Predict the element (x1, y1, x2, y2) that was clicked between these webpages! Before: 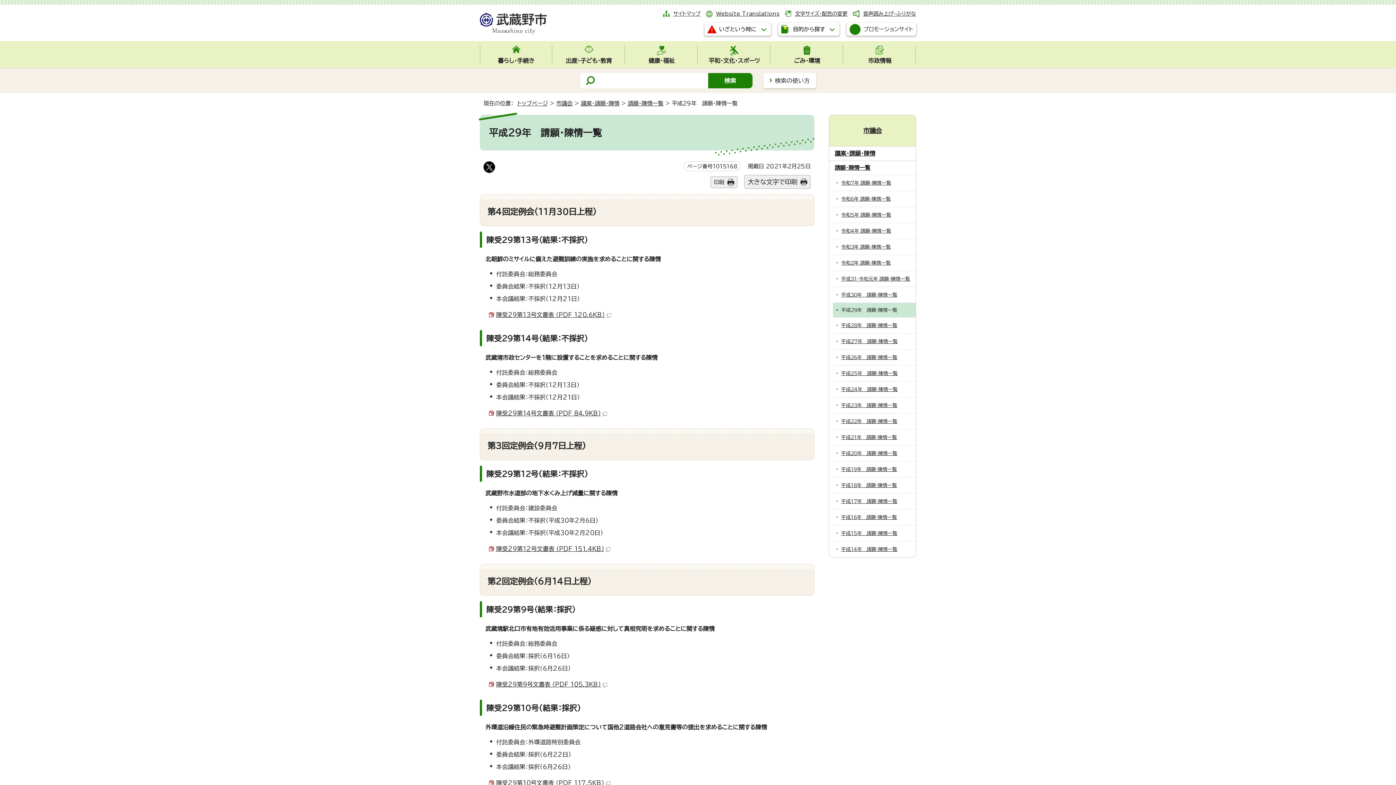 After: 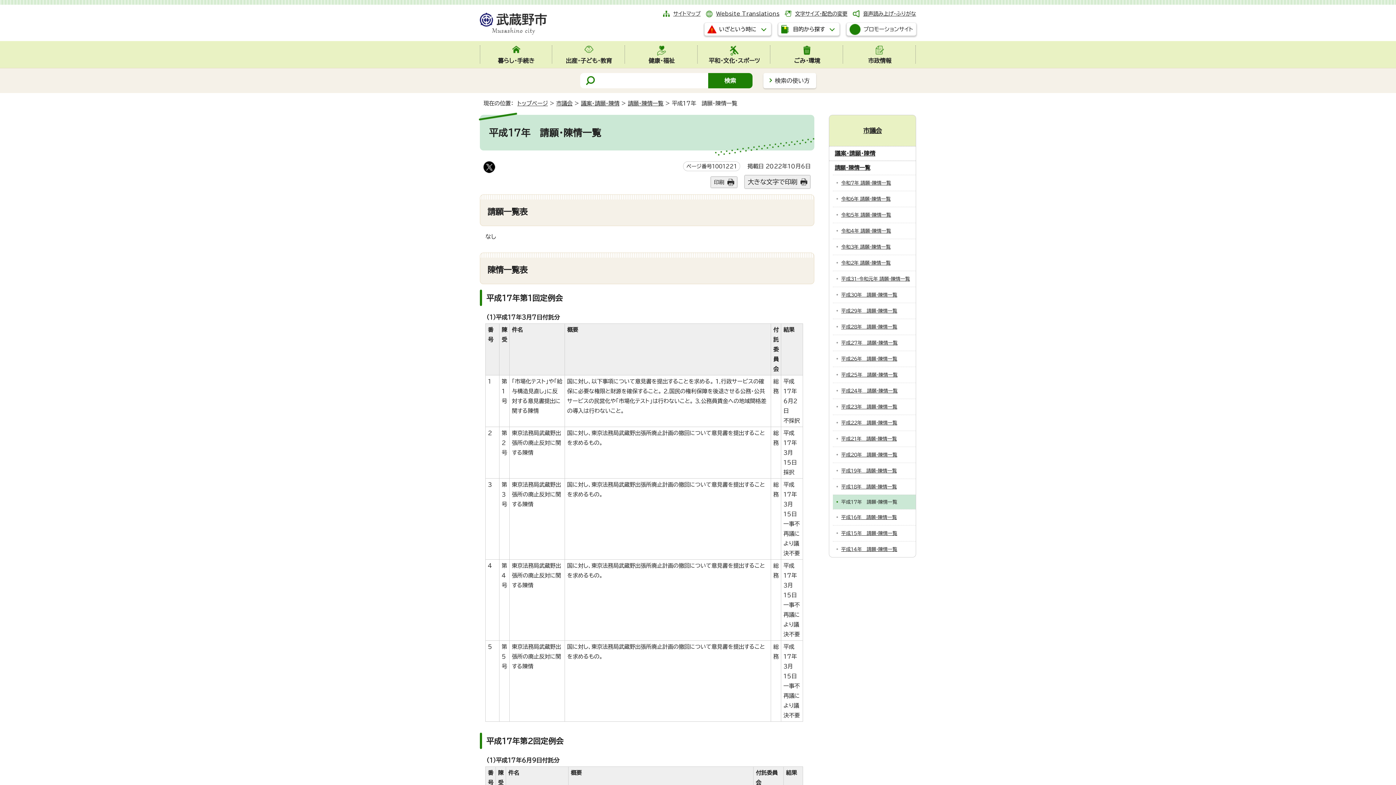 Action: label: 平成17年　請願・陳情一覧 bbox: (833, 493, 916, 509)